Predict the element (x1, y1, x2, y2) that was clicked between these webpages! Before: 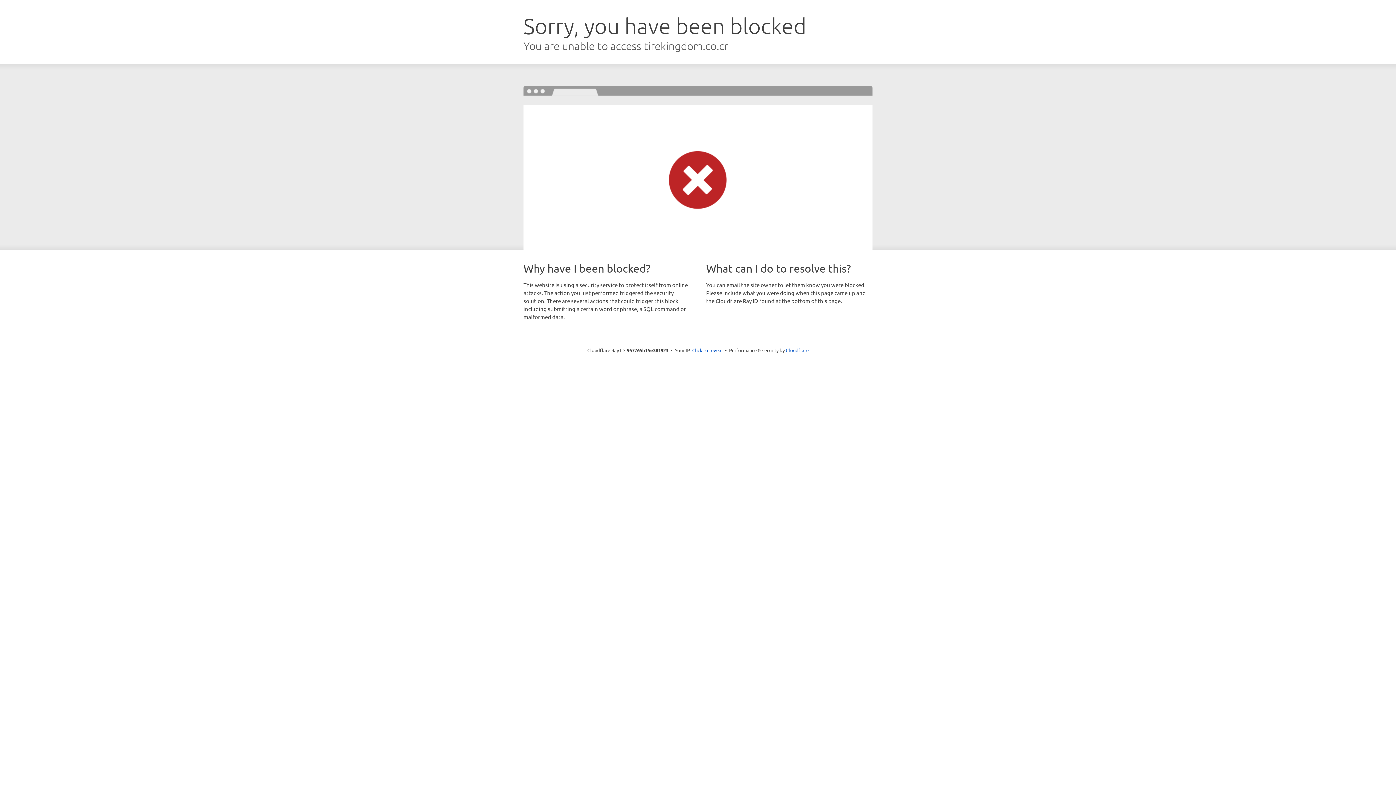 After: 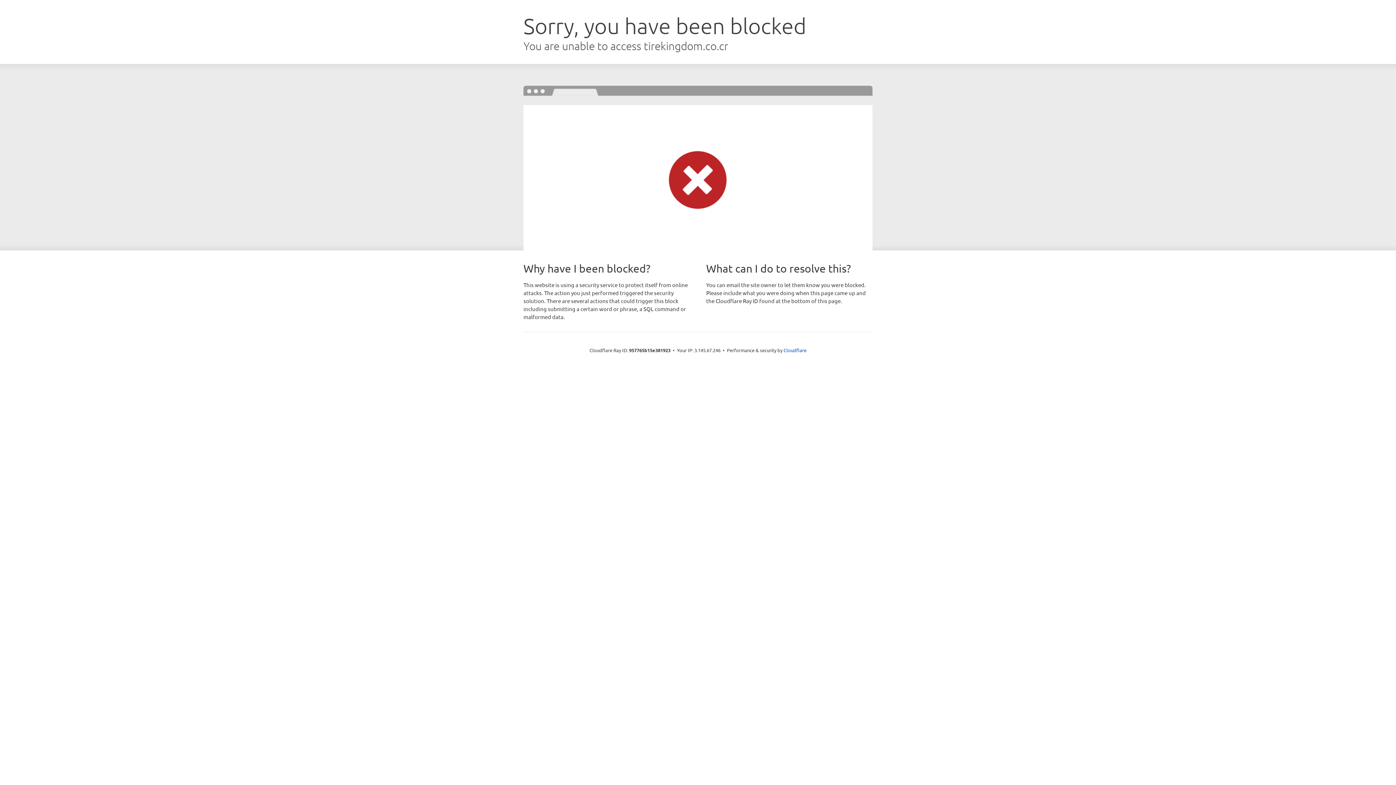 Action: bbox: (692, 346, 722, 353) label: Click to reveal